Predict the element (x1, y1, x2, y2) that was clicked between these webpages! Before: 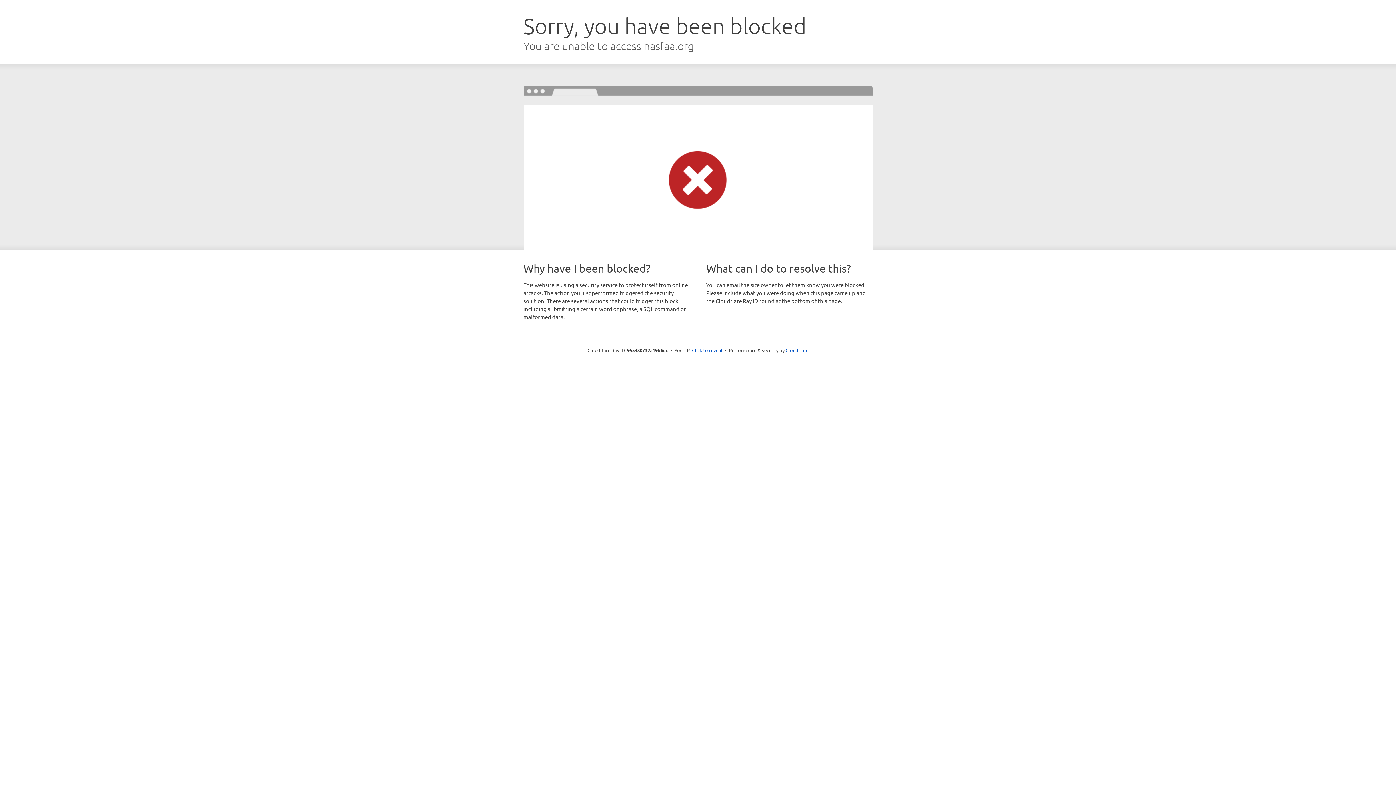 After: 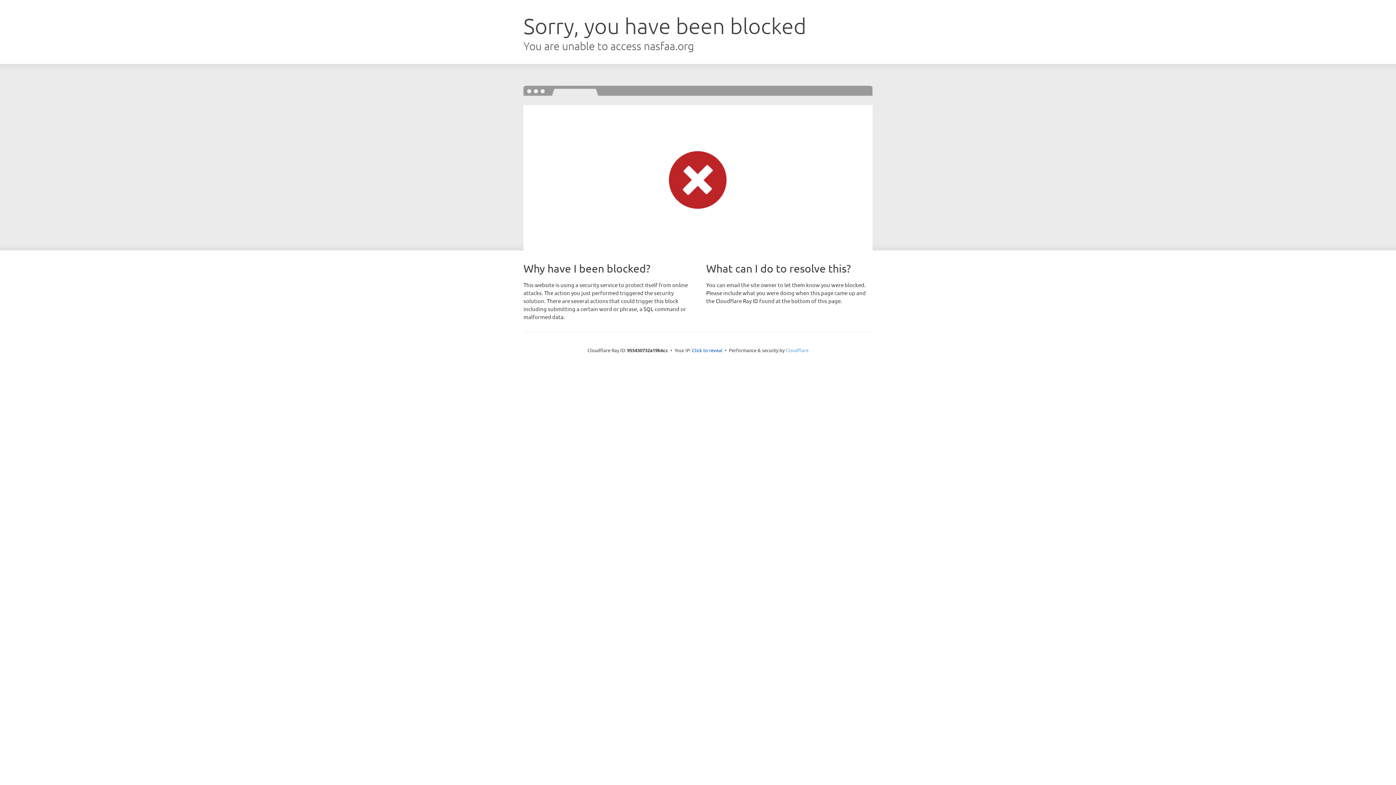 Action: label: Cloudflare bbox: (785, 347, 808, 353)